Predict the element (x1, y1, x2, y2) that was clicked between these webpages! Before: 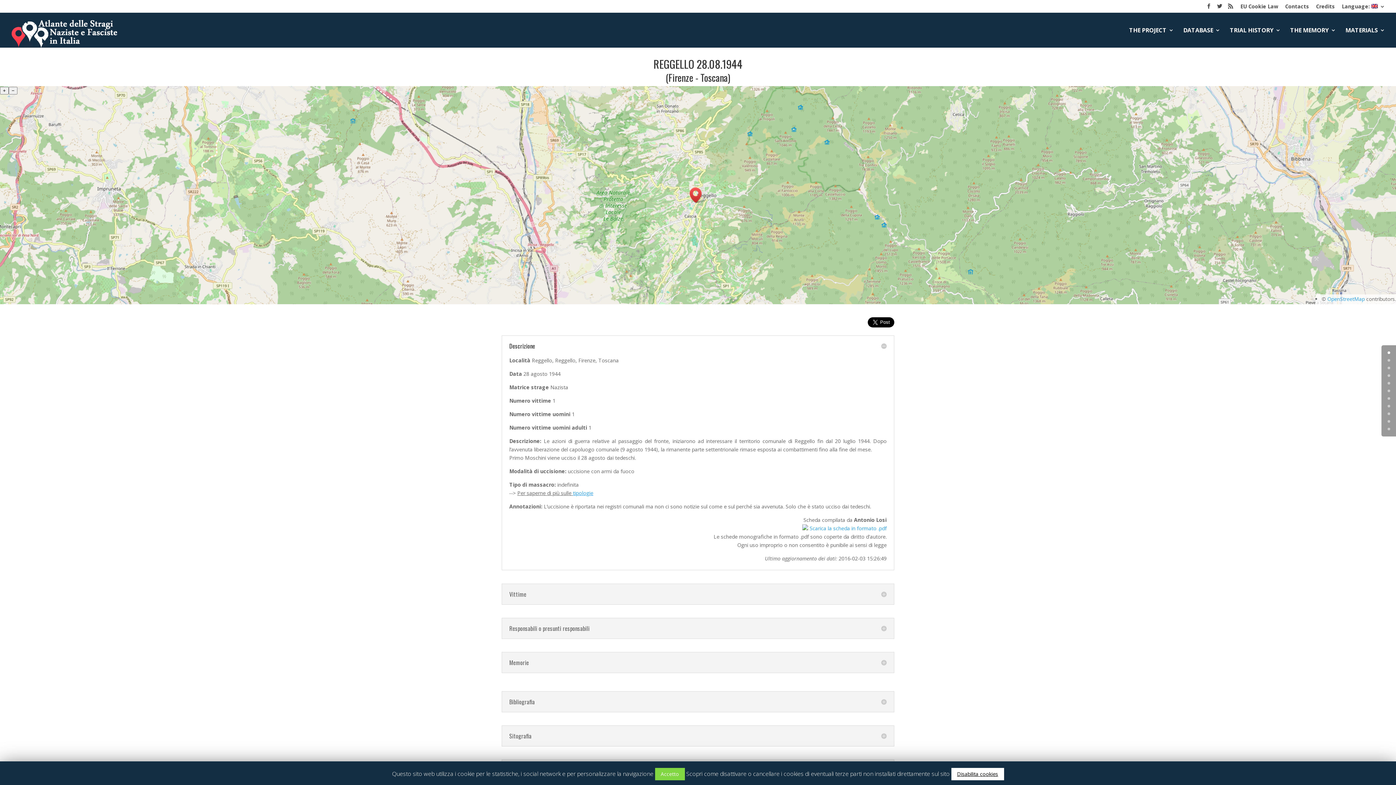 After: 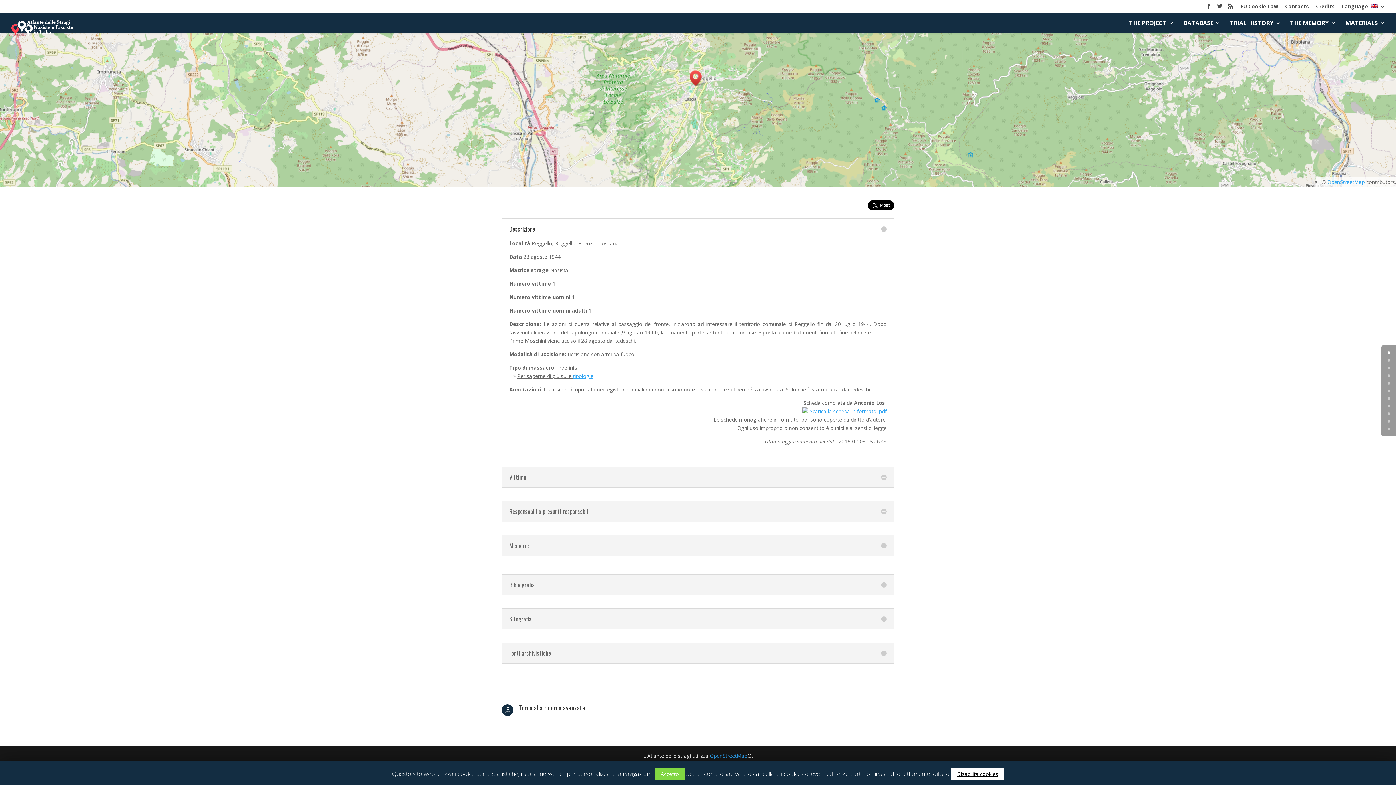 Action: label: 4 bbox: (1388, 382, 1390, 384)